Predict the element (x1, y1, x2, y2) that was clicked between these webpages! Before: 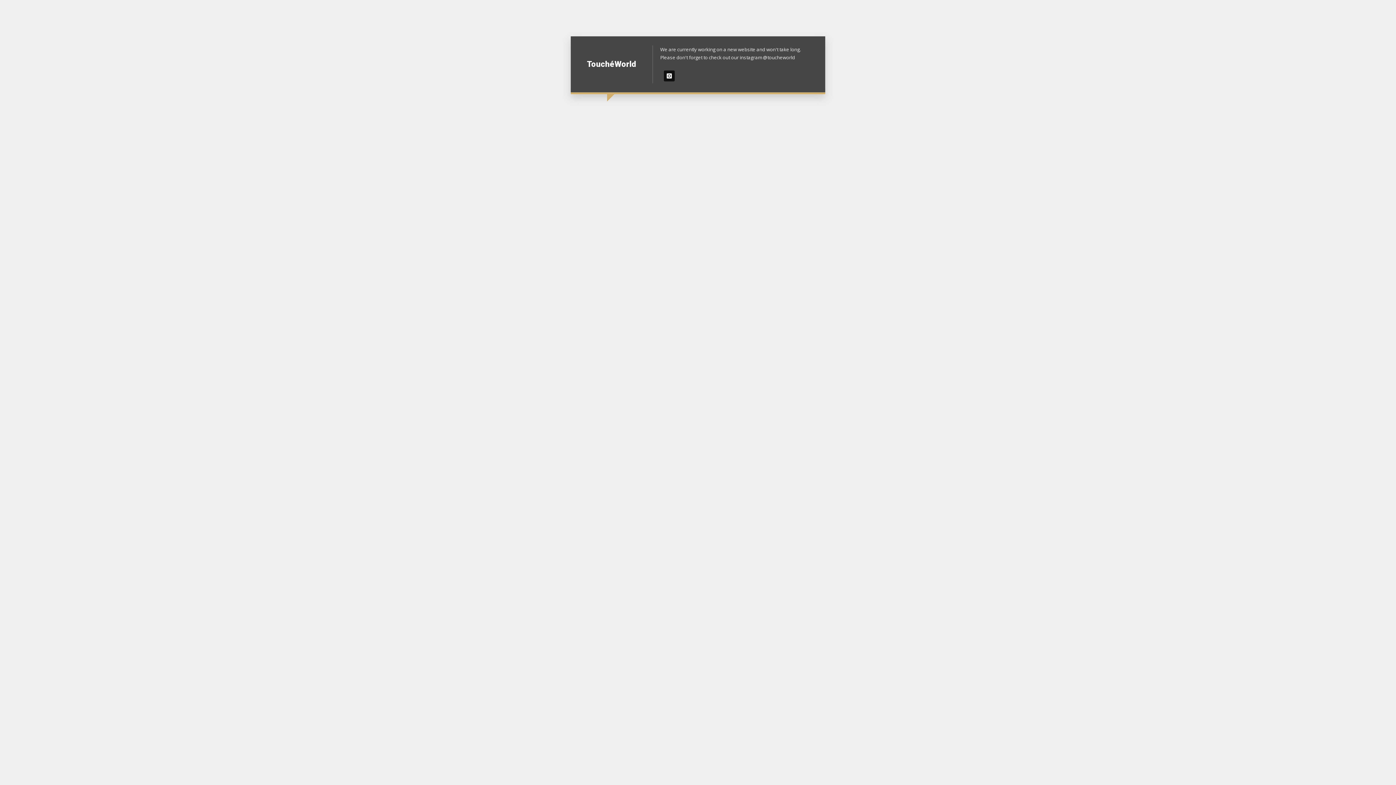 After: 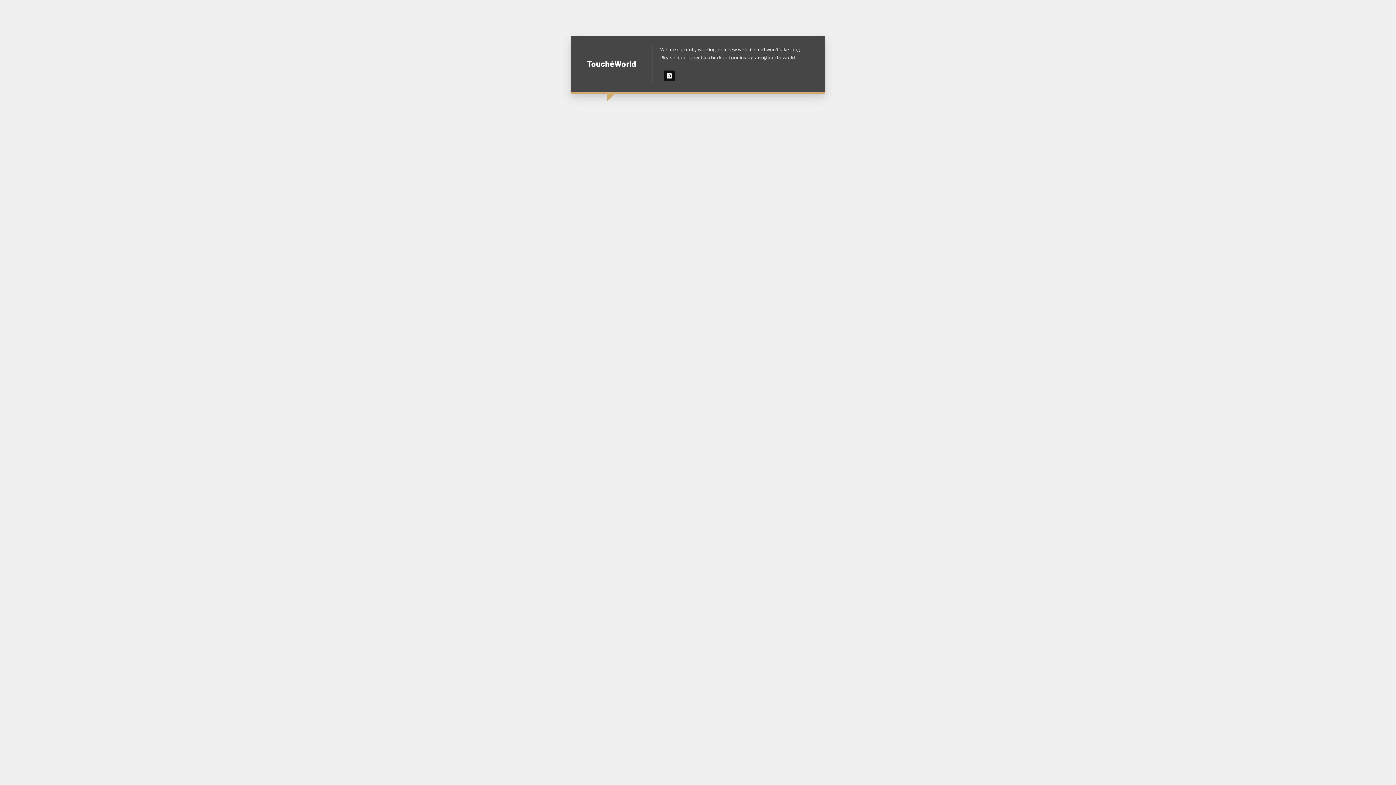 Action: bbox: (664, 70, 674, 81)